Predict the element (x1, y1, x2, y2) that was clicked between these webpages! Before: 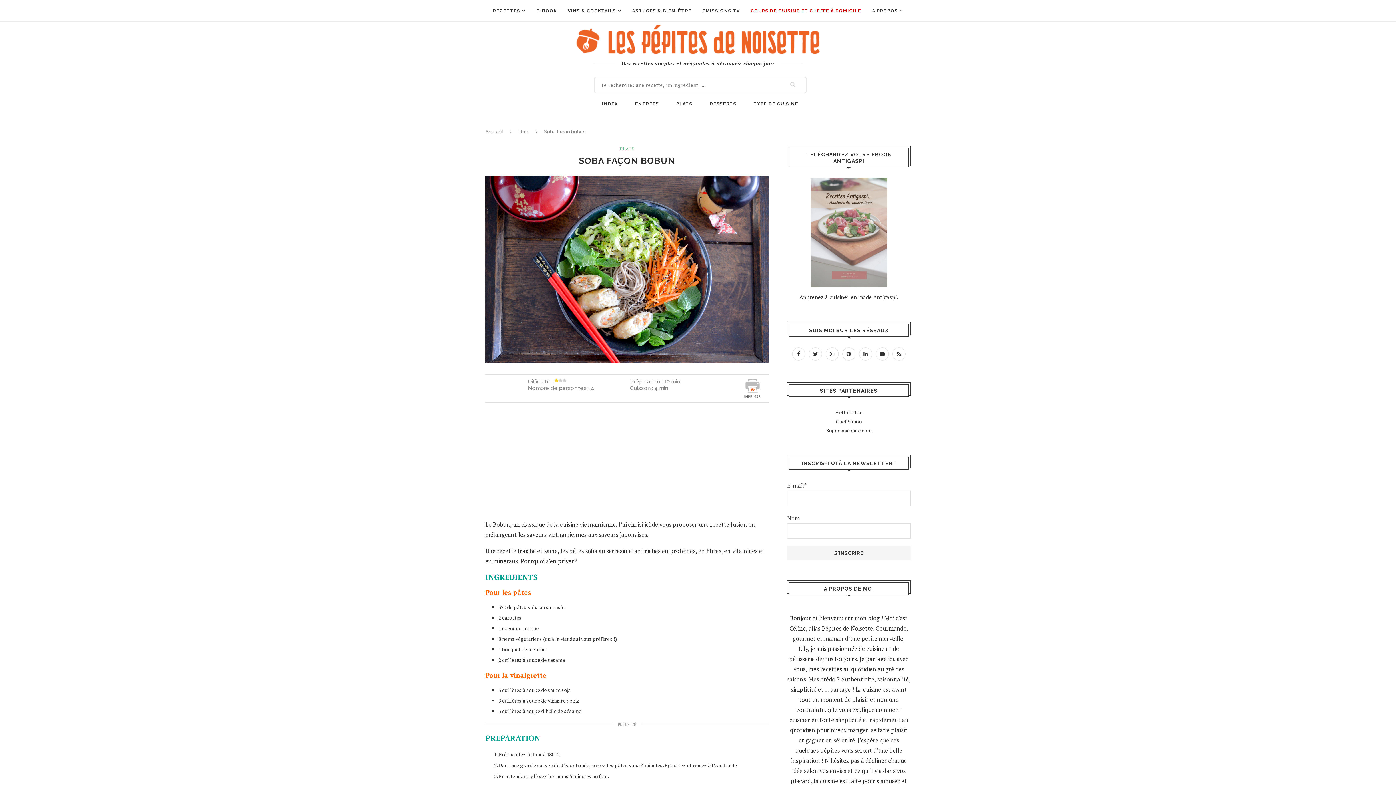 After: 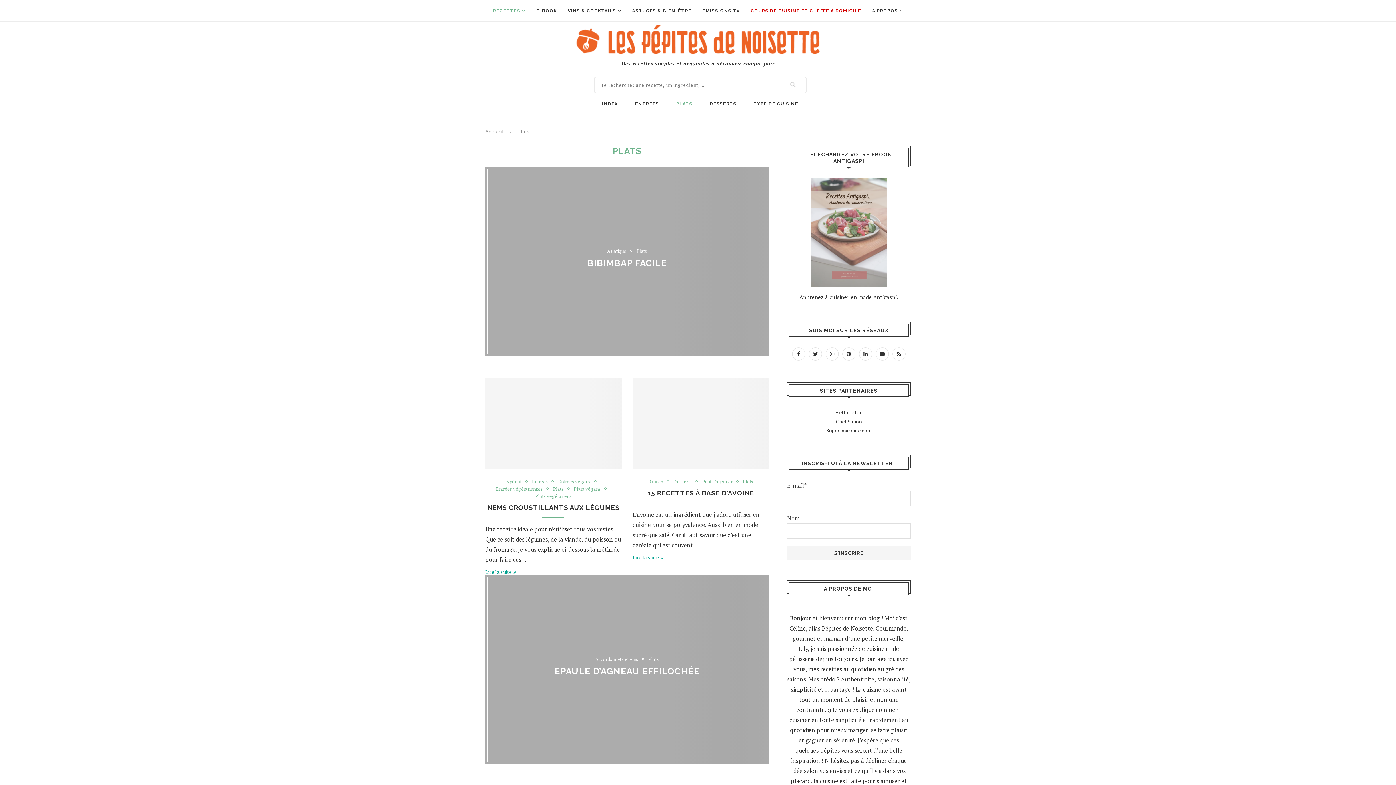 Action: bbox: (518, 129, 529, 134) label: Plats